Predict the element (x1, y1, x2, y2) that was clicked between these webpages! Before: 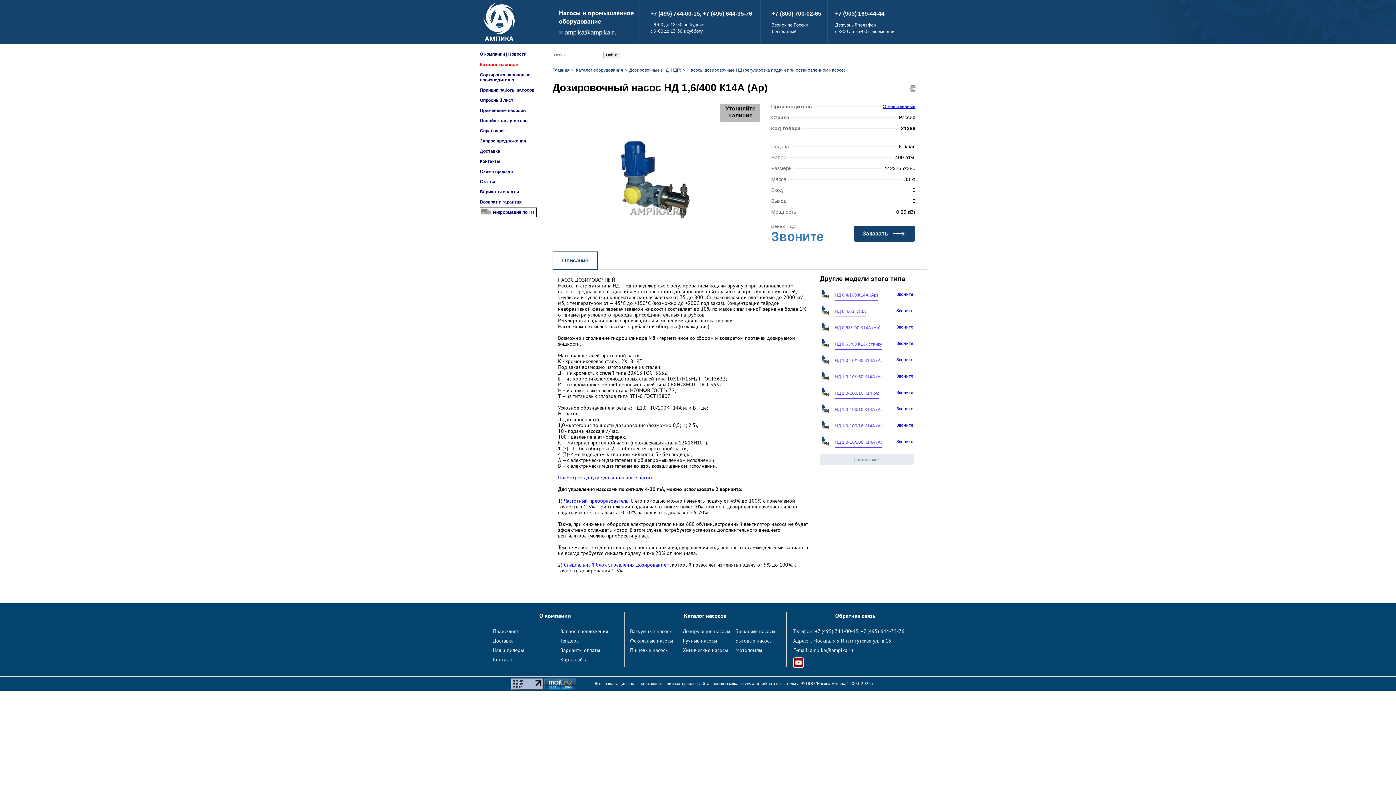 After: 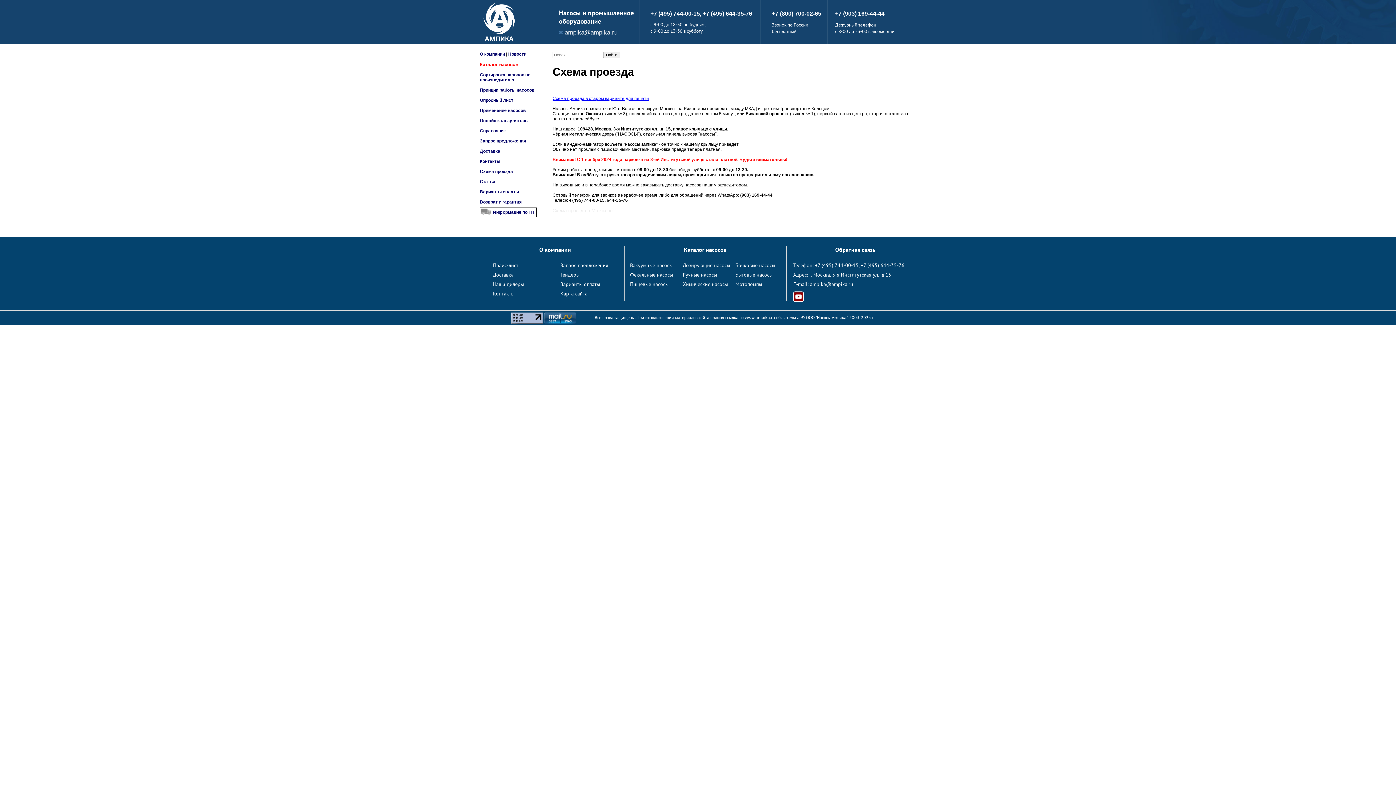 Action: bbox: (480, 169, 513, 174) label: Схема проезда